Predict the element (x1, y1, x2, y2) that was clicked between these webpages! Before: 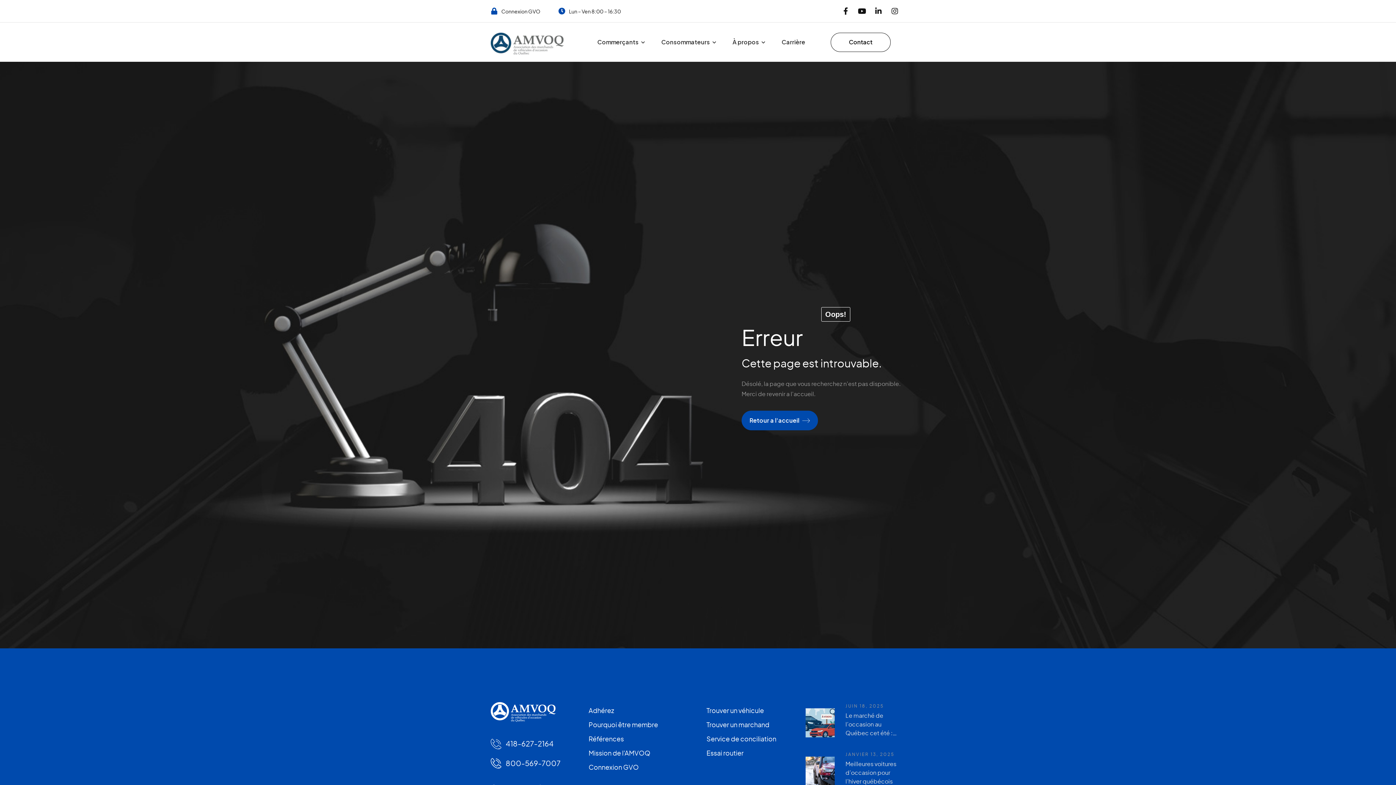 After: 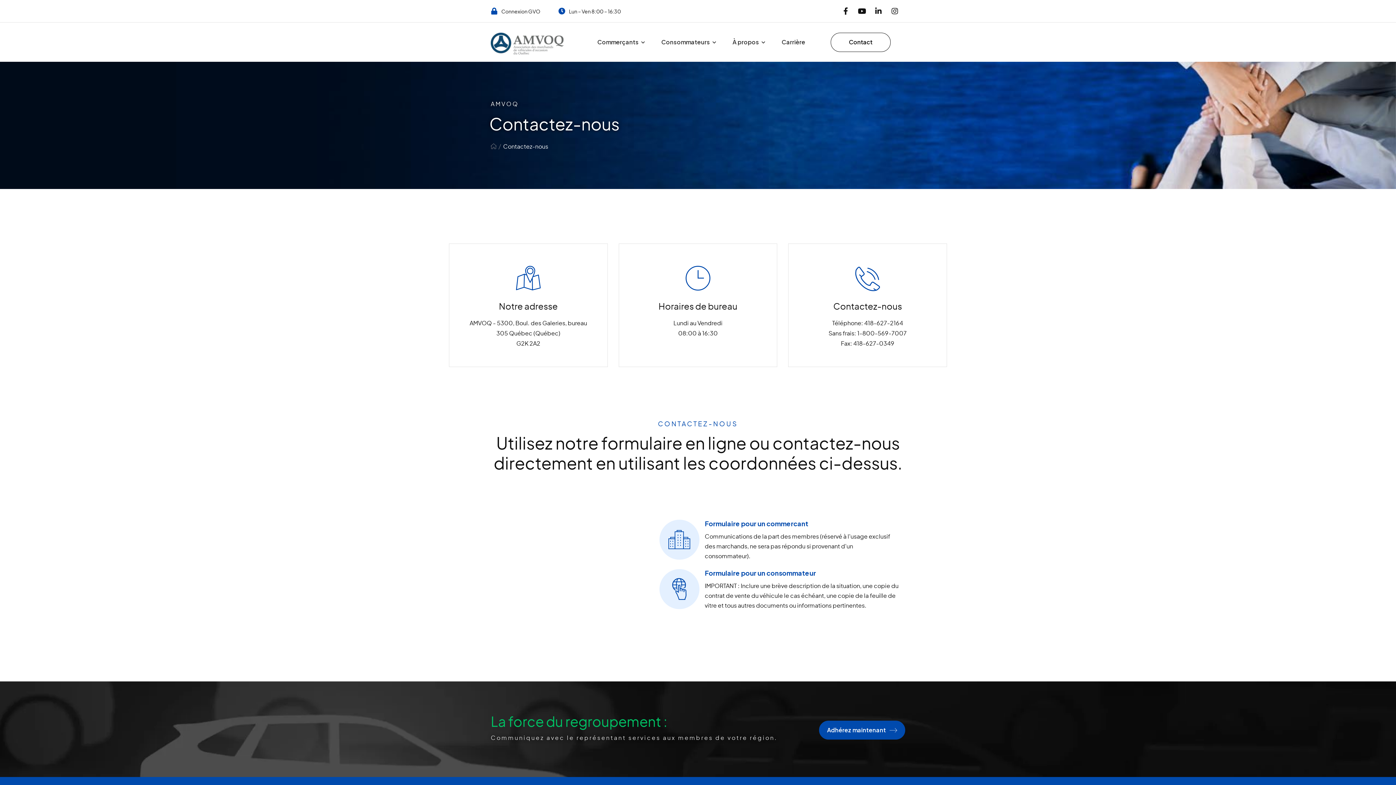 Action: bbox: (830, 32, 890, 51) label: Contact